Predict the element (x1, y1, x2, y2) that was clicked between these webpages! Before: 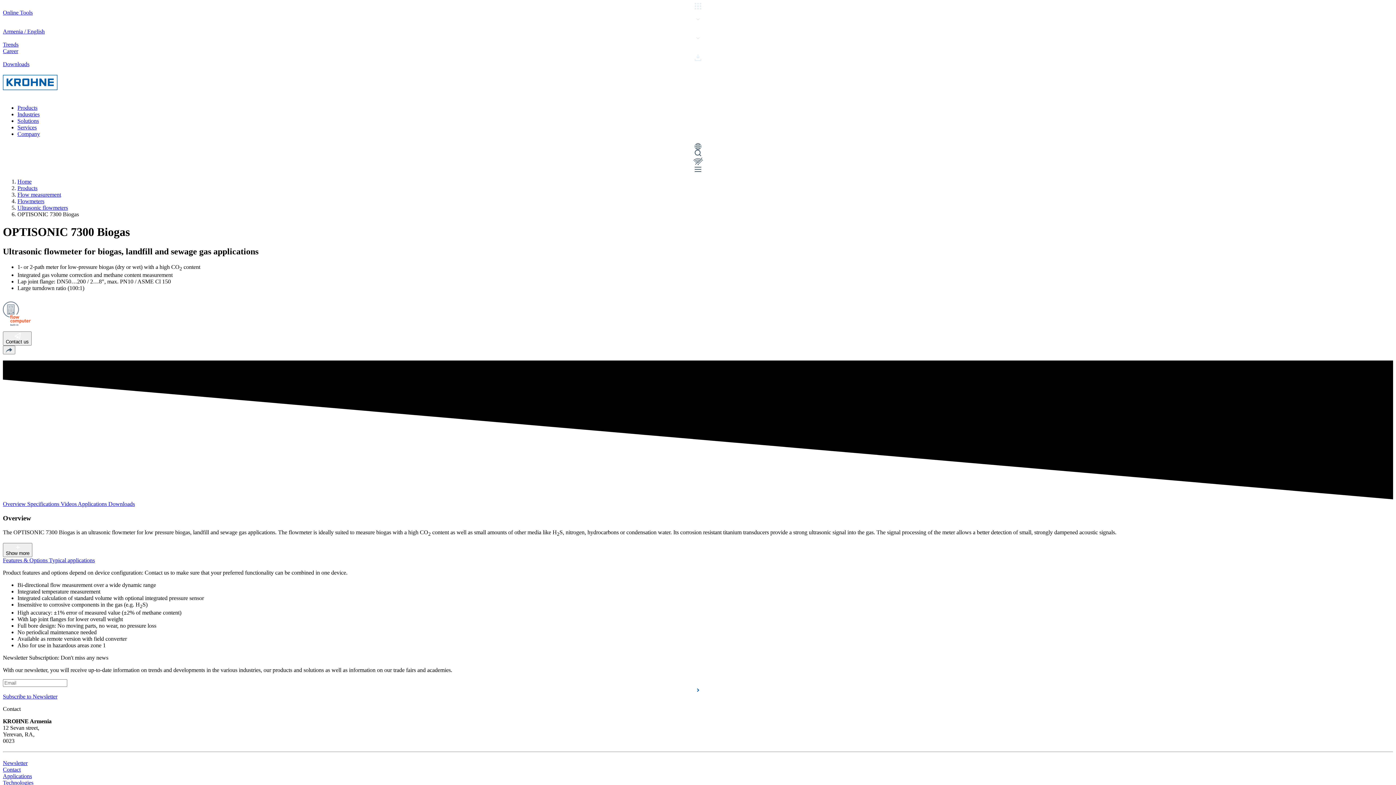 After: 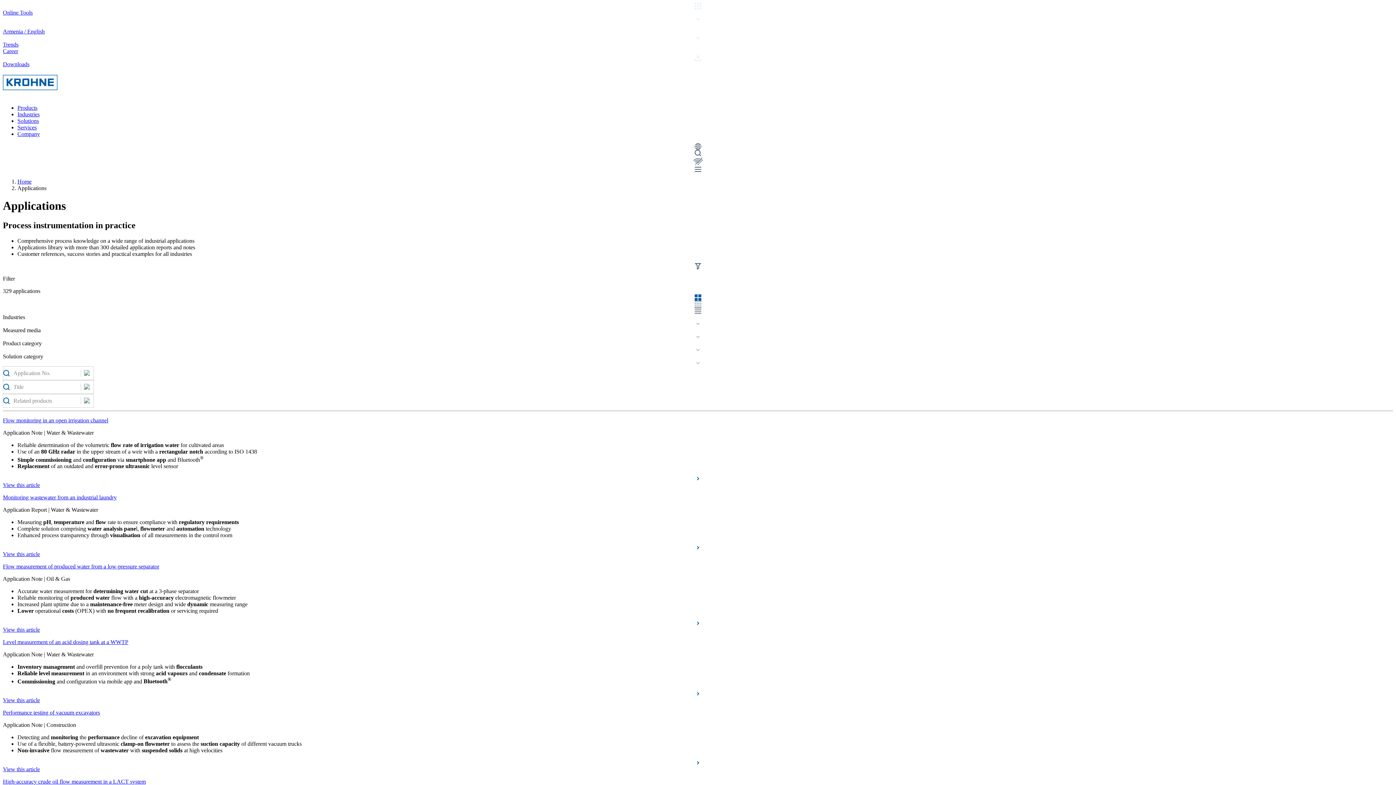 Action: bbox: (2, 773, 32, 779) label: Applications